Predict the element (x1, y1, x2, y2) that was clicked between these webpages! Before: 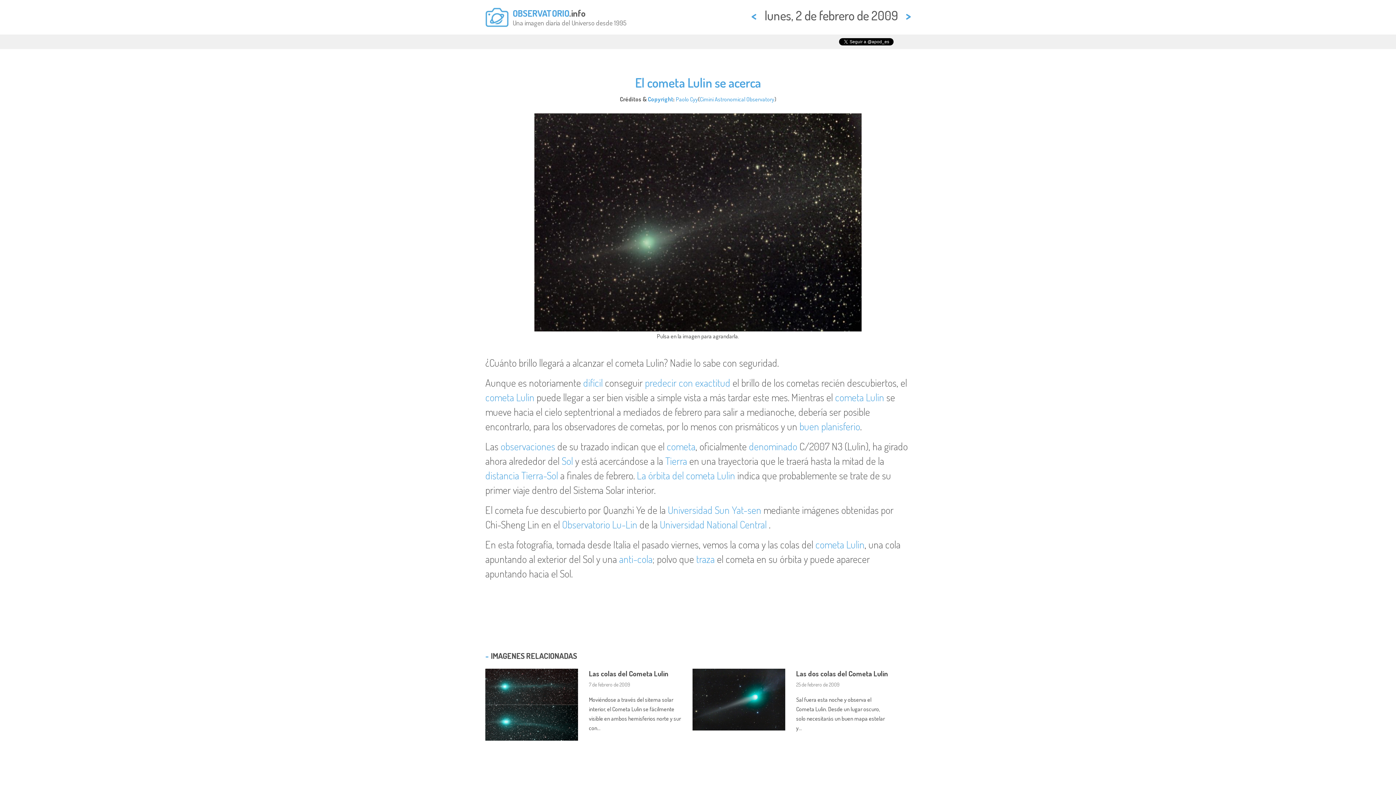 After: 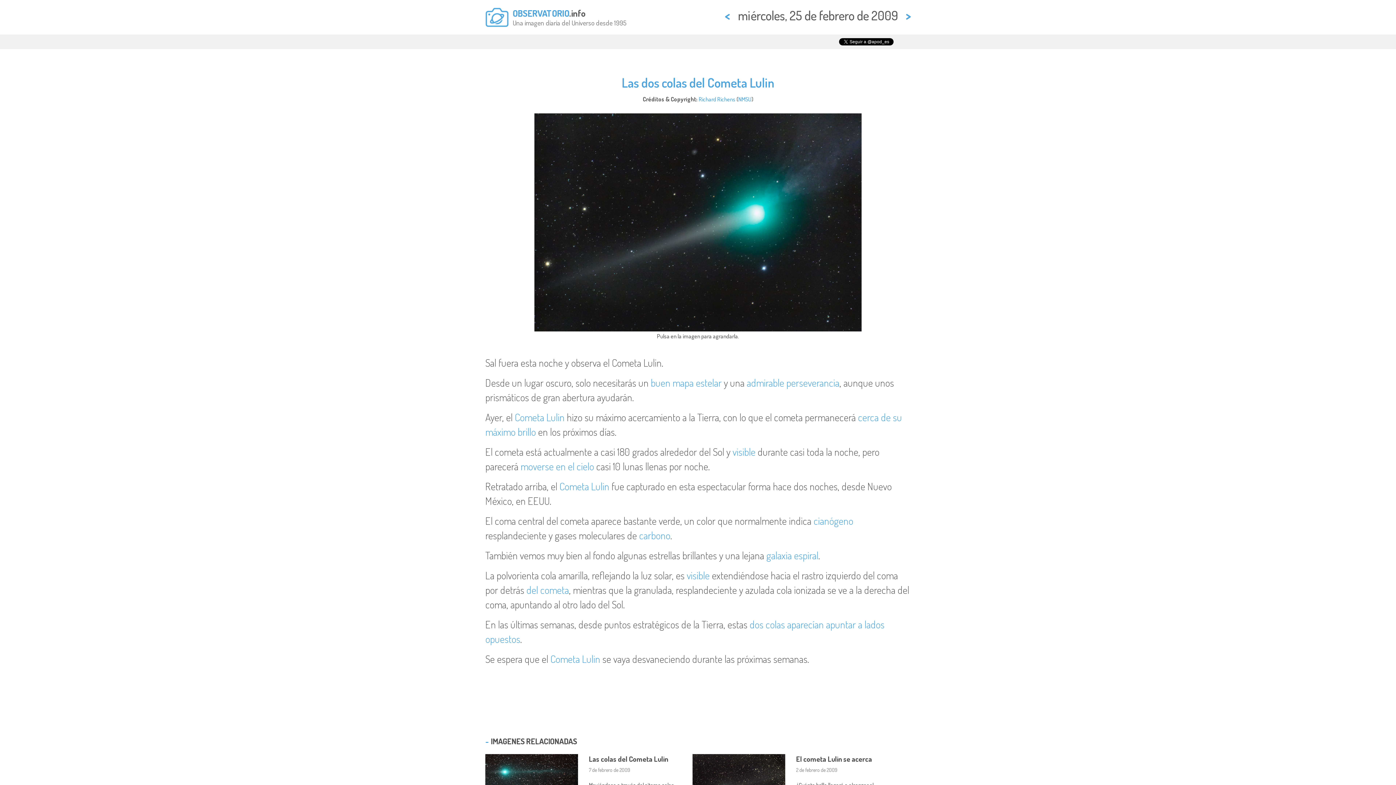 Action: bbox: (692, 695, 785, 702)